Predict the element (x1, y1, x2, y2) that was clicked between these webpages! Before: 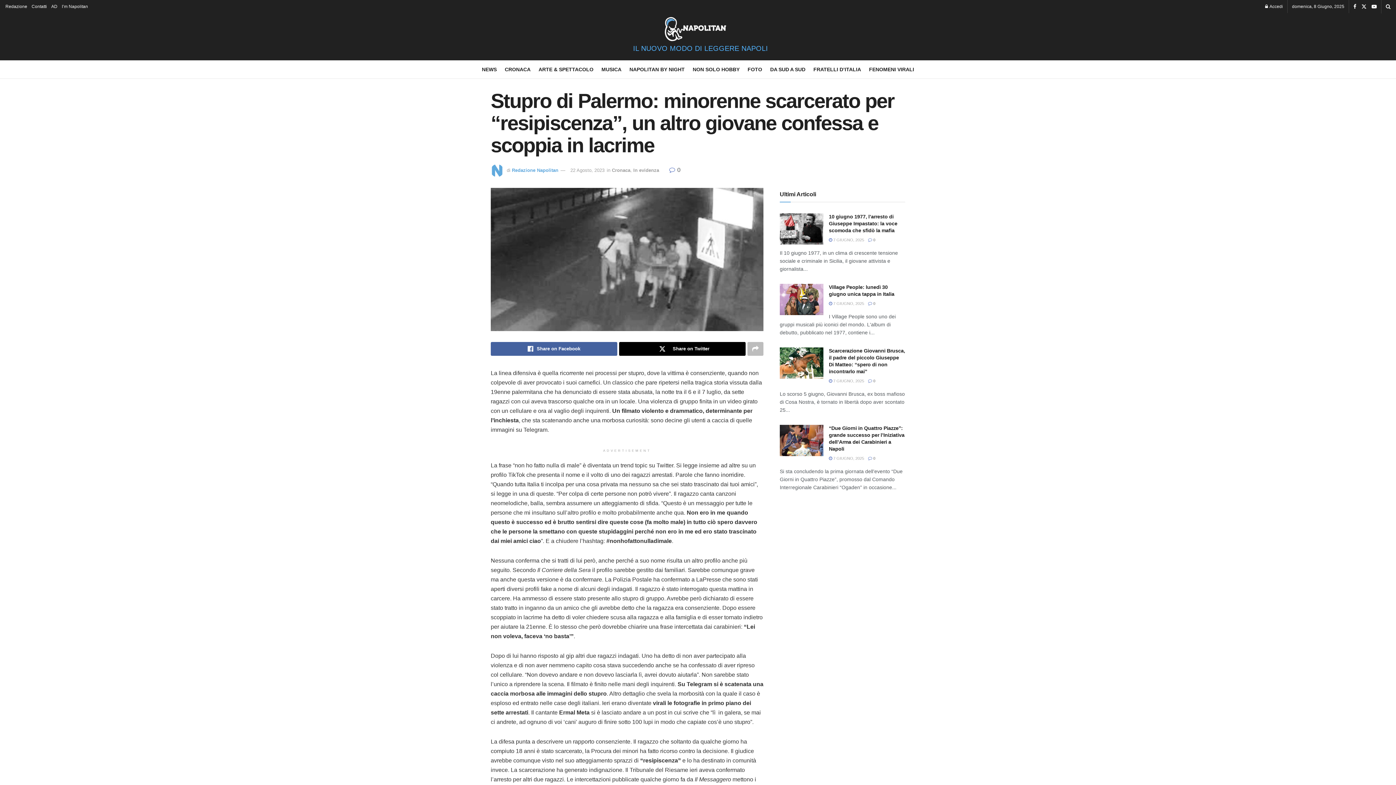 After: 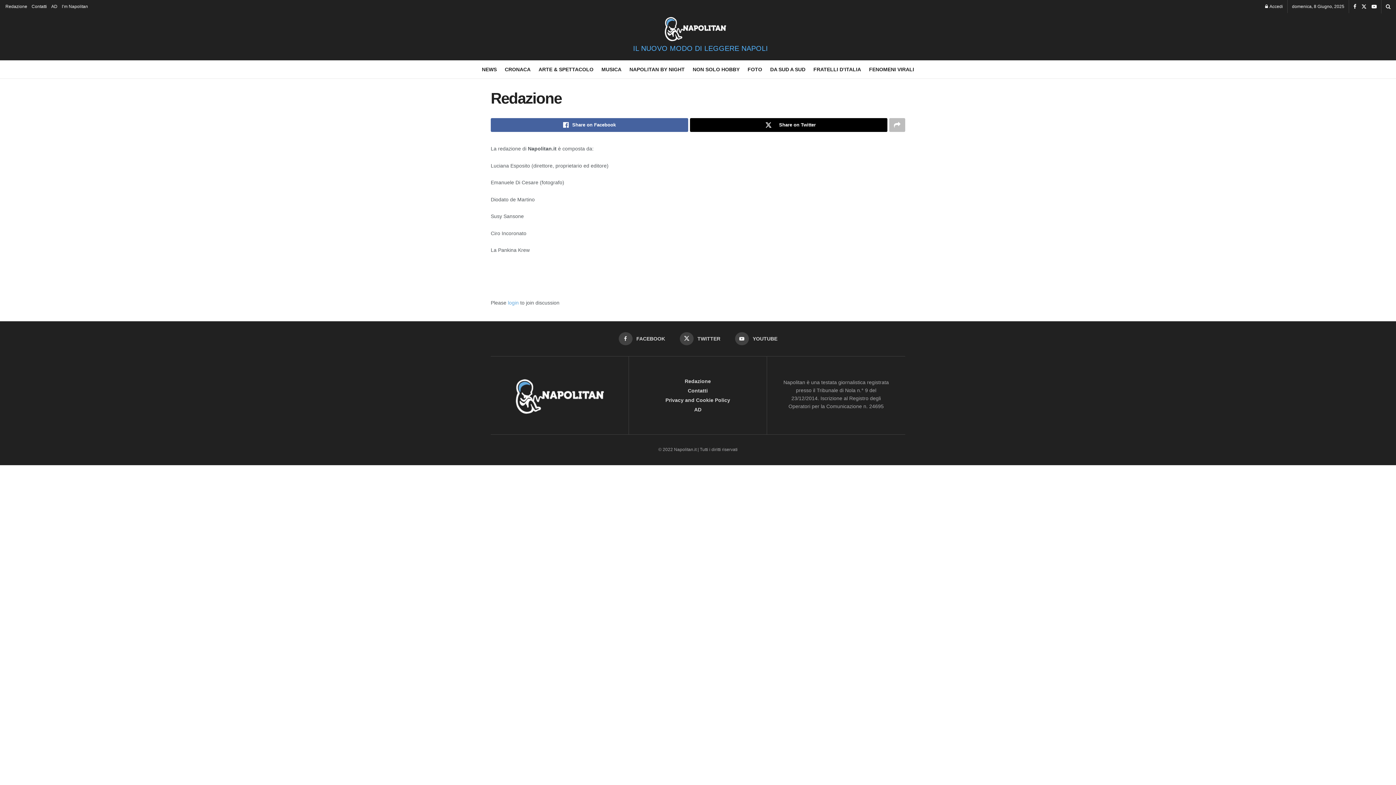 Action: bbox: (5, 0, 27, 13) label: Redazione